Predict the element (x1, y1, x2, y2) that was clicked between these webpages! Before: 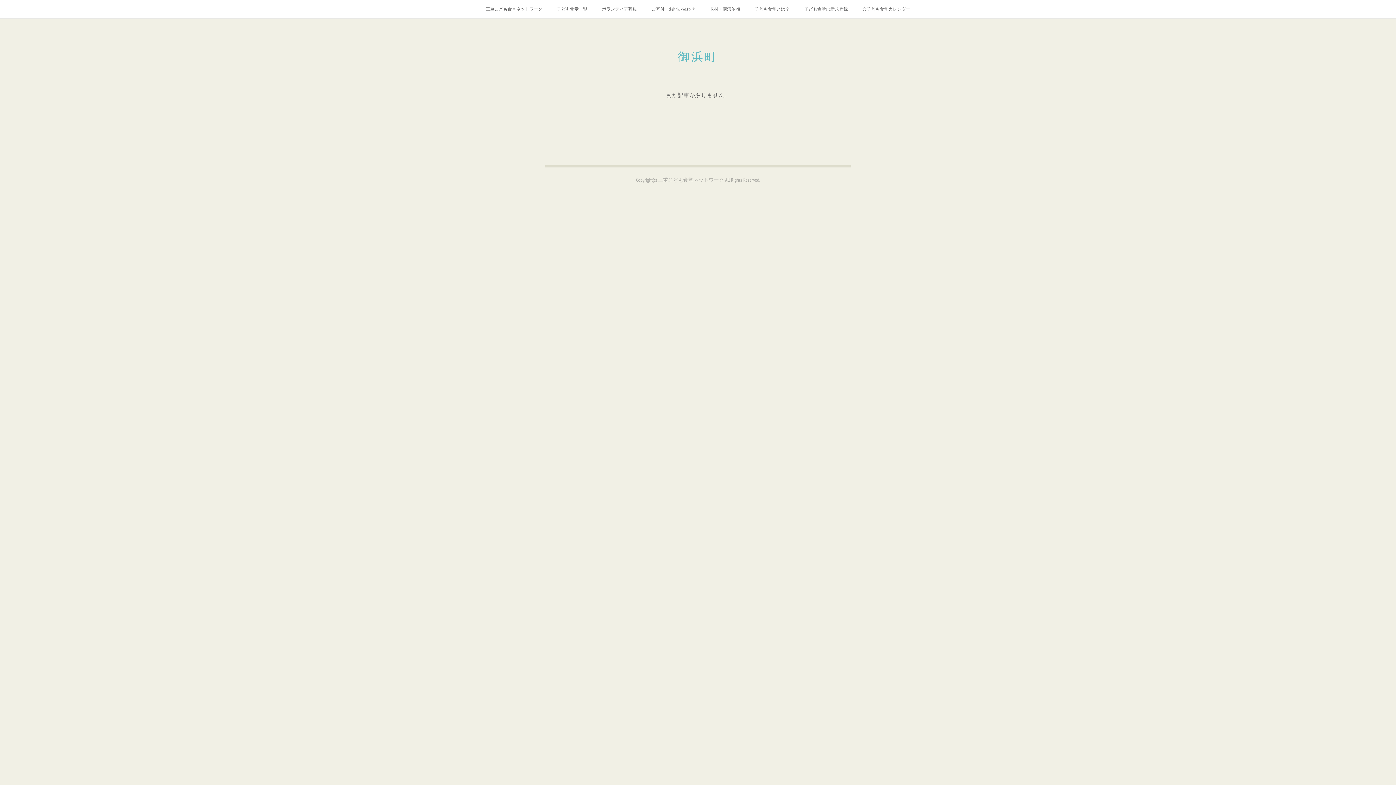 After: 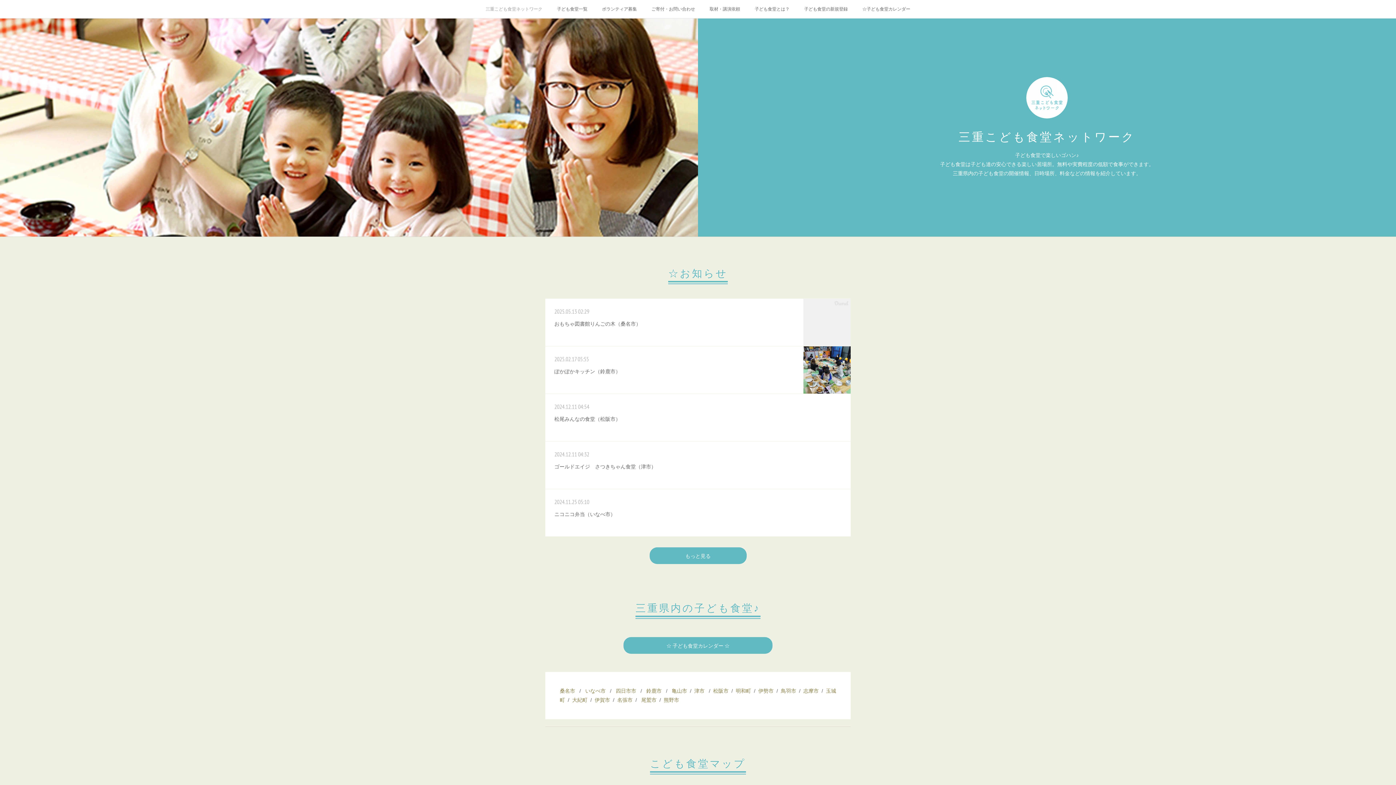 Action: label: 三重こども食堂ネットワーク bbox: (478, 0, 549, 18)